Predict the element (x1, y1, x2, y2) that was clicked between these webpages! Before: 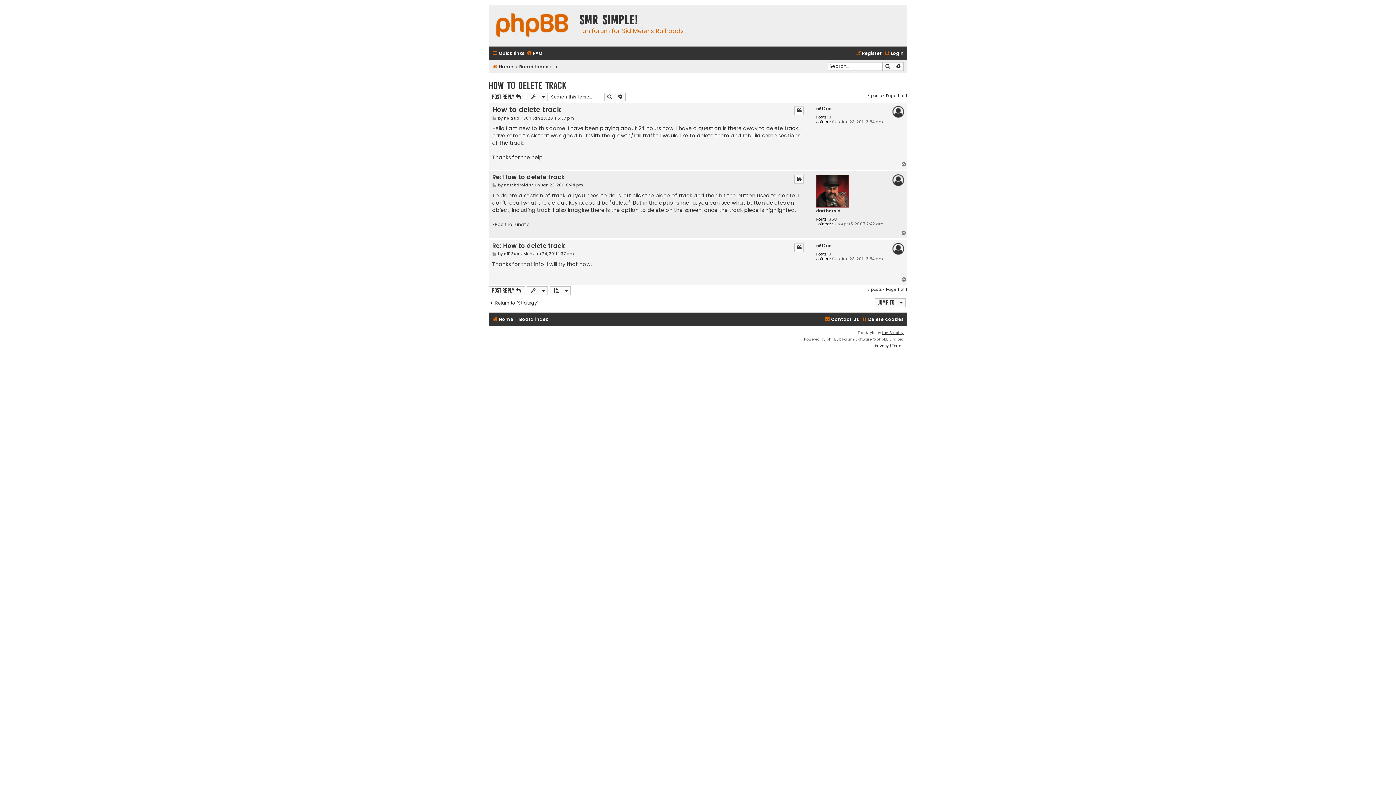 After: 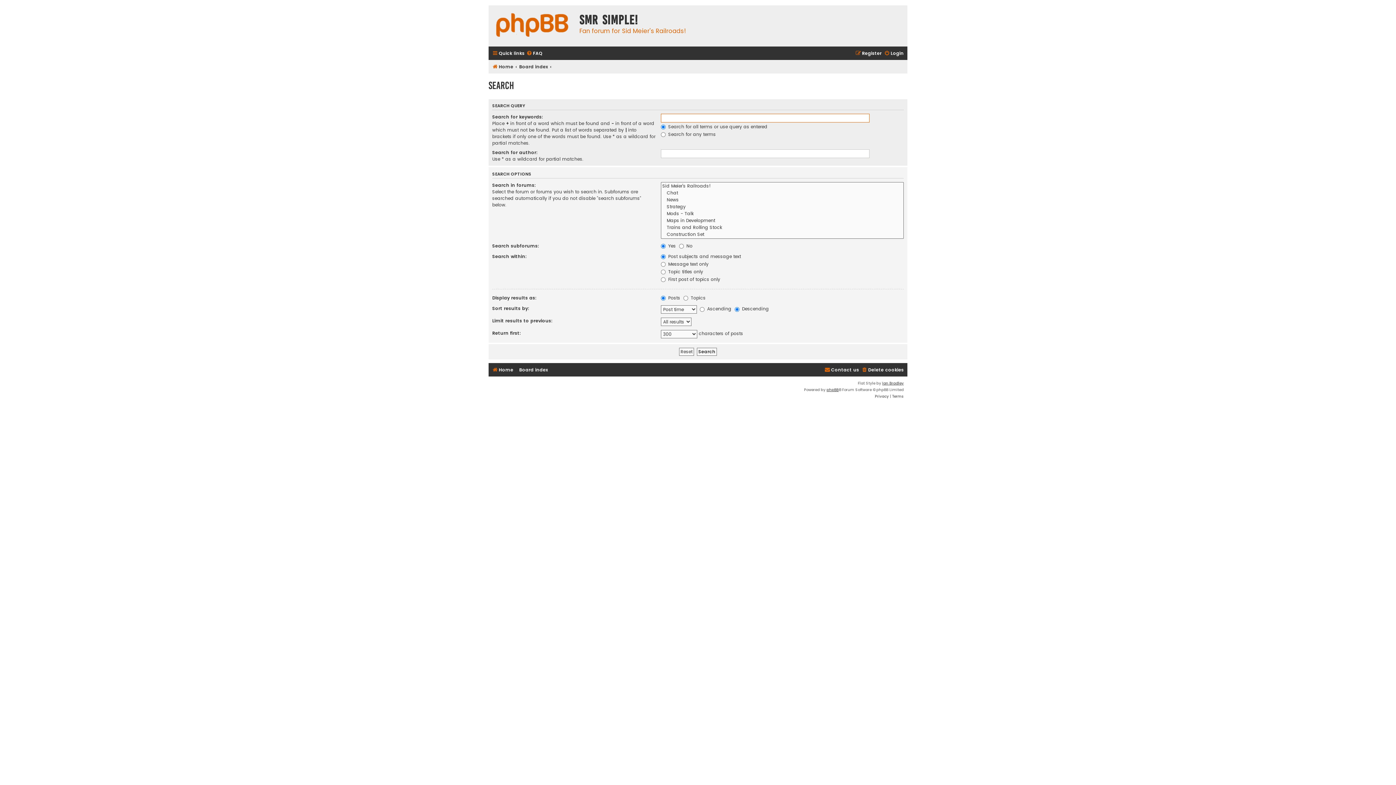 Action: bbox: (893, 62, 904, 70) label: Advanced search